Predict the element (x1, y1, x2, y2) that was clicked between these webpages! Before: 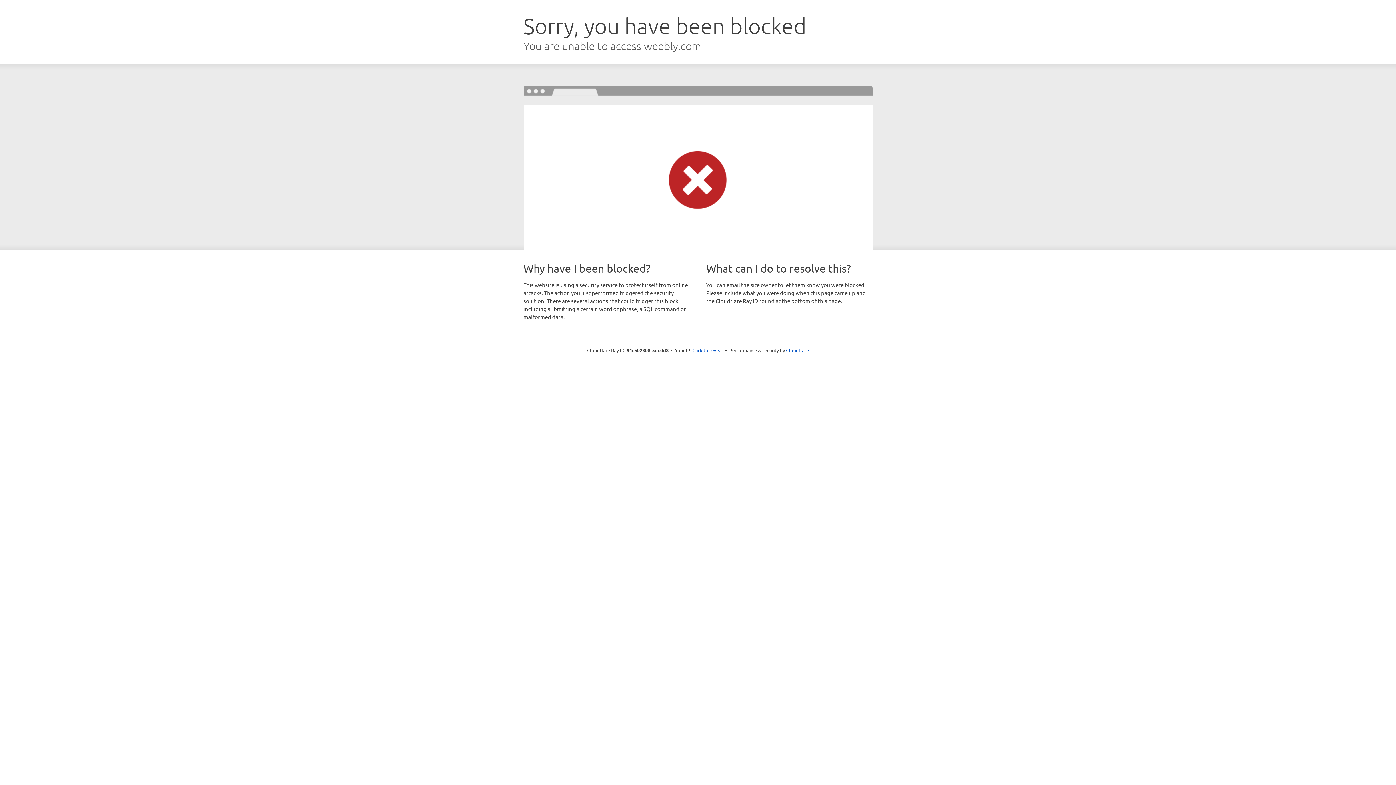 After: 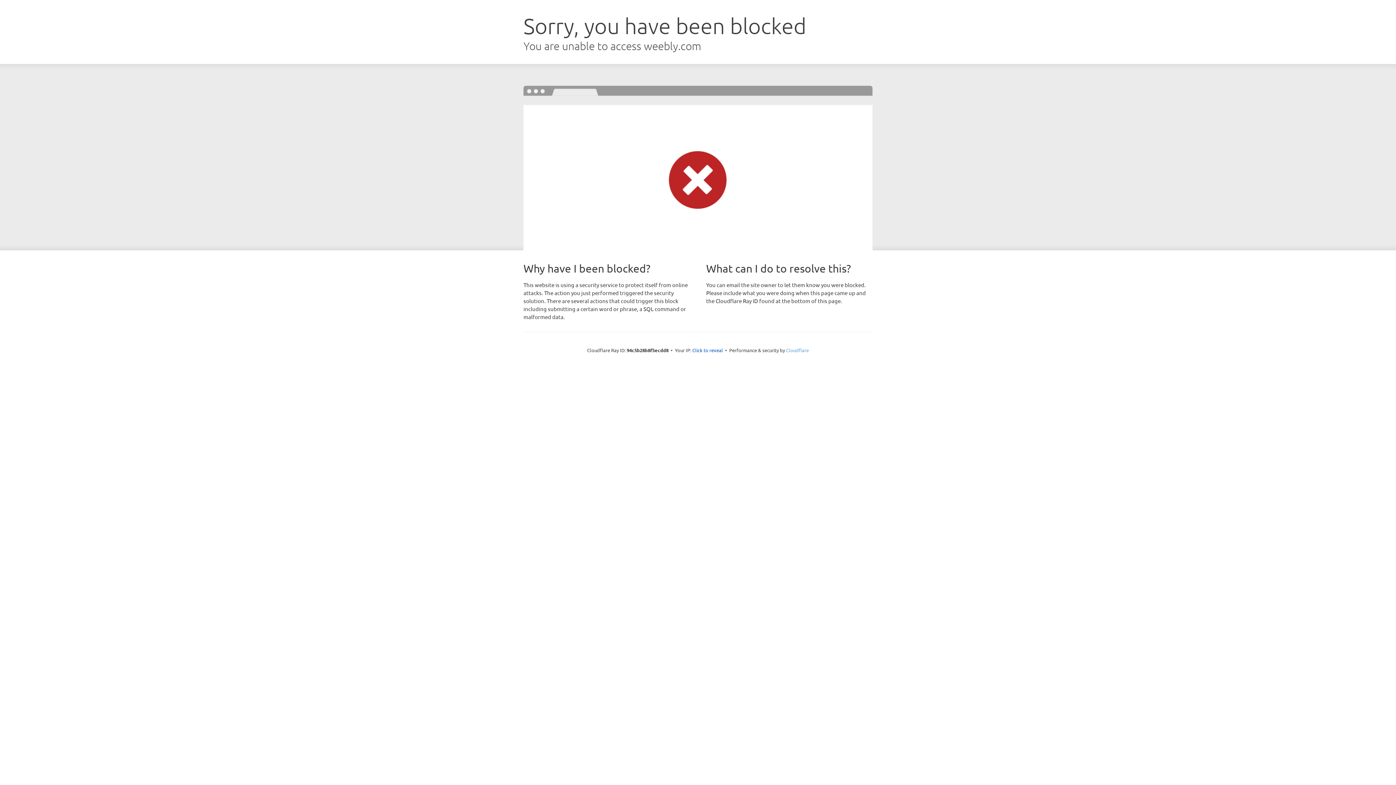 Action: label: Cloudflare bbox: (786, 347, 809, 353)